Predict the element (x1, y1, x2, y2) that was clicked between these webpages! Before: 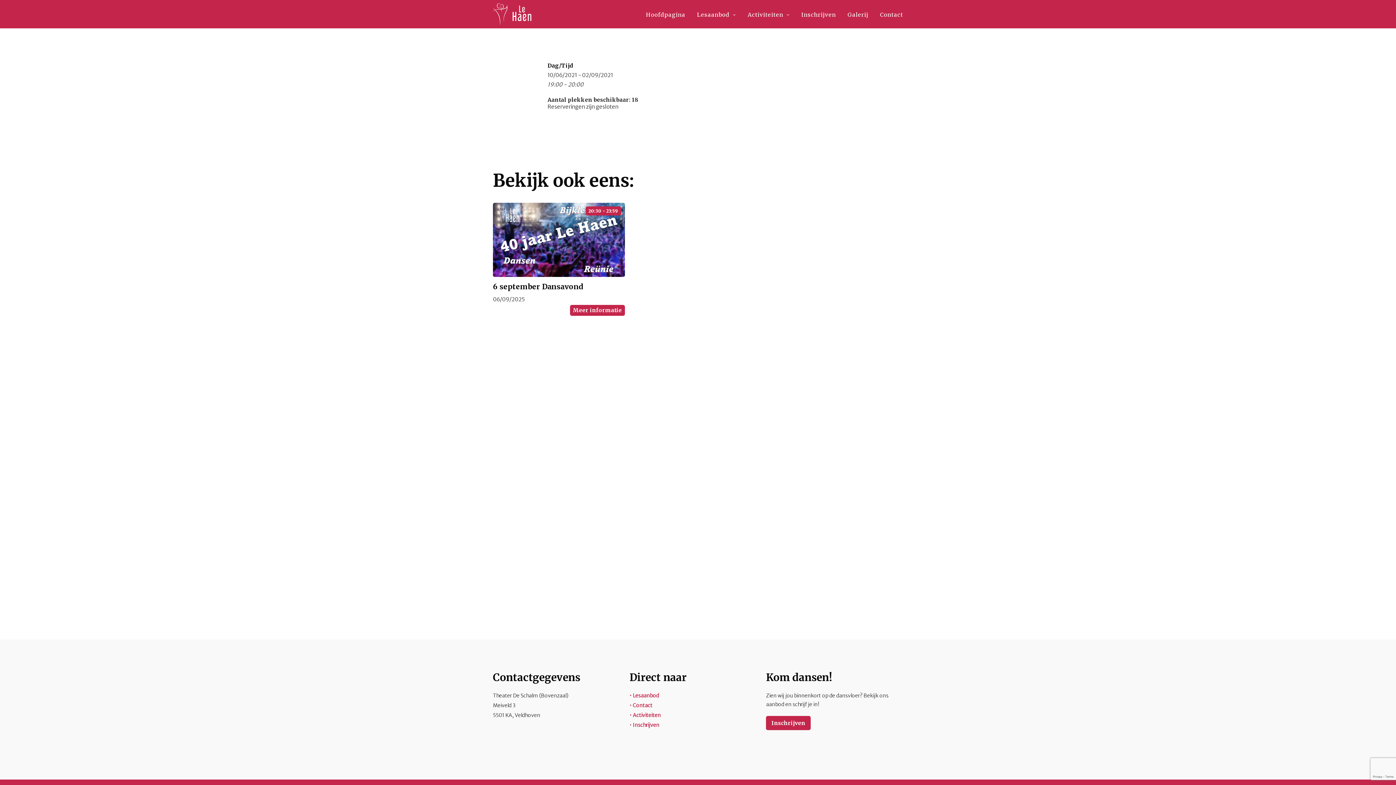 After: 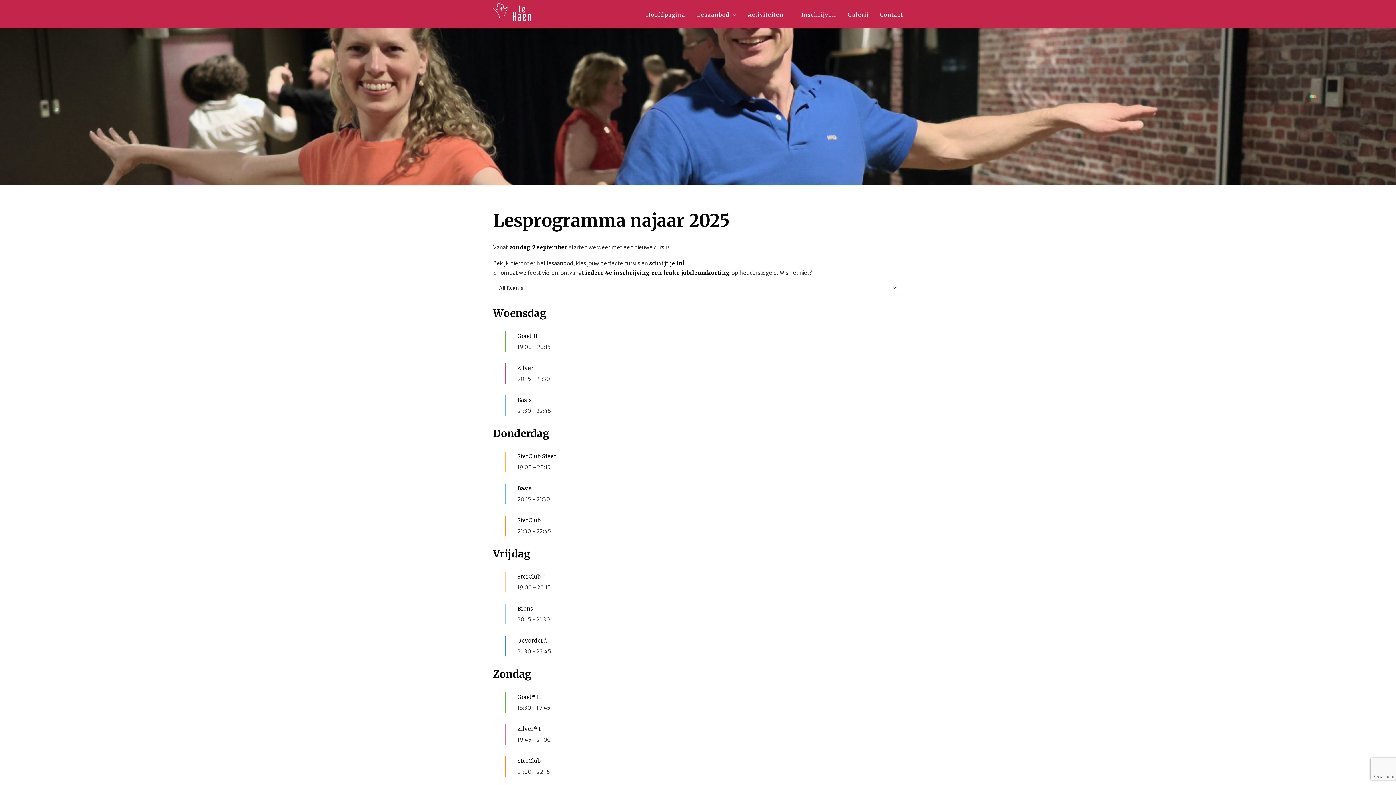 Action: label: • Lesaanbod bbox: (629, 691, 766, 700)